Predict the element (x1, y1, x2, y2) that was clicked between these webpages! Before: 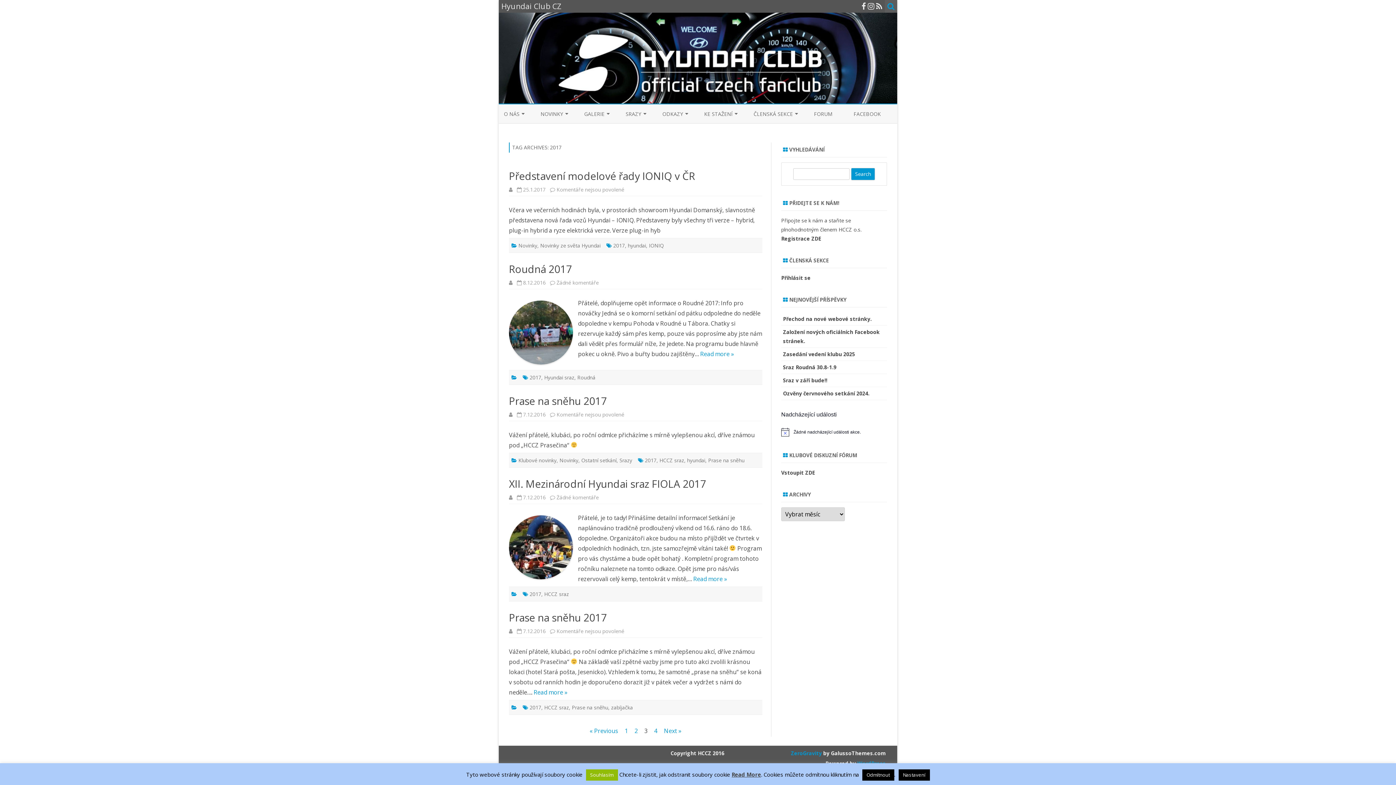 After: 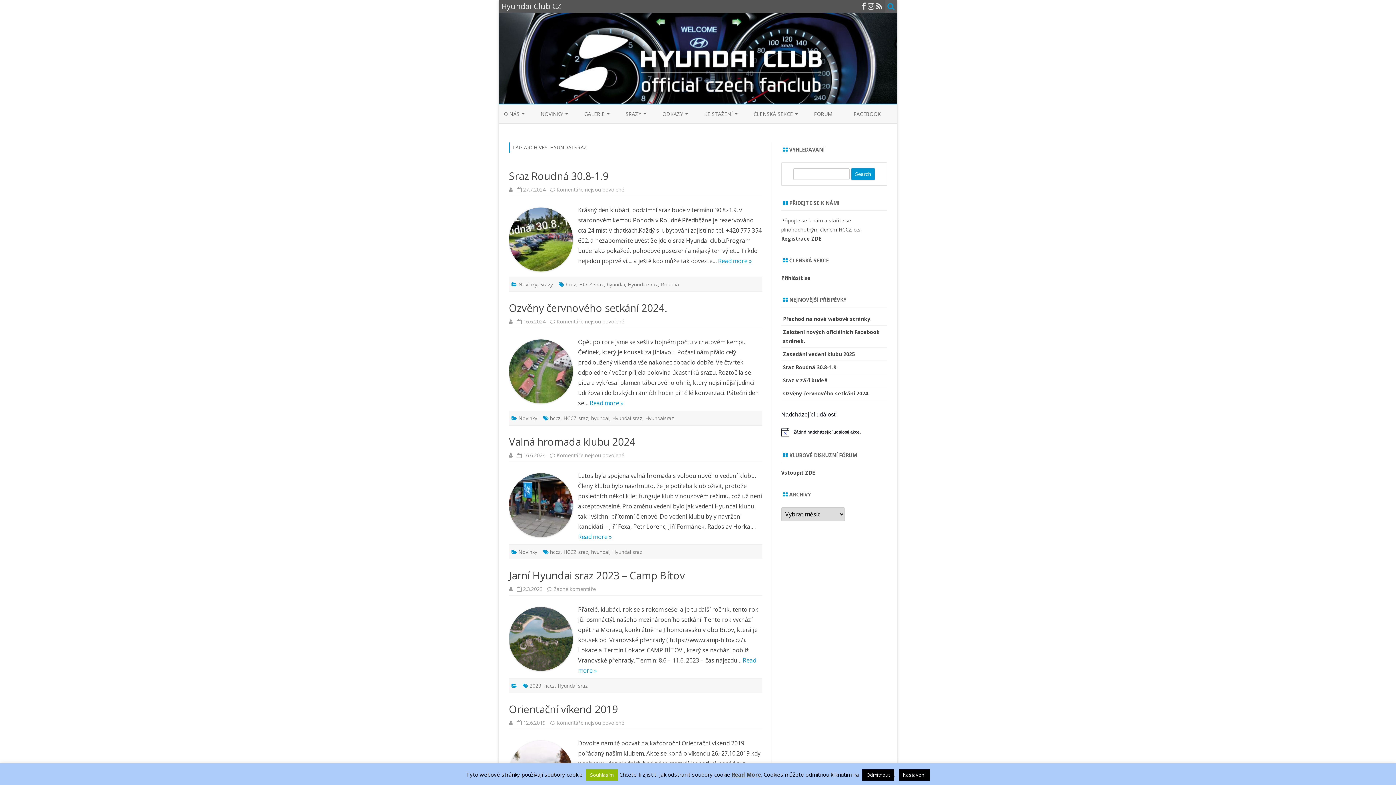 Action: bbox: (544, 374, 574, 380) label: Hyundai sraz